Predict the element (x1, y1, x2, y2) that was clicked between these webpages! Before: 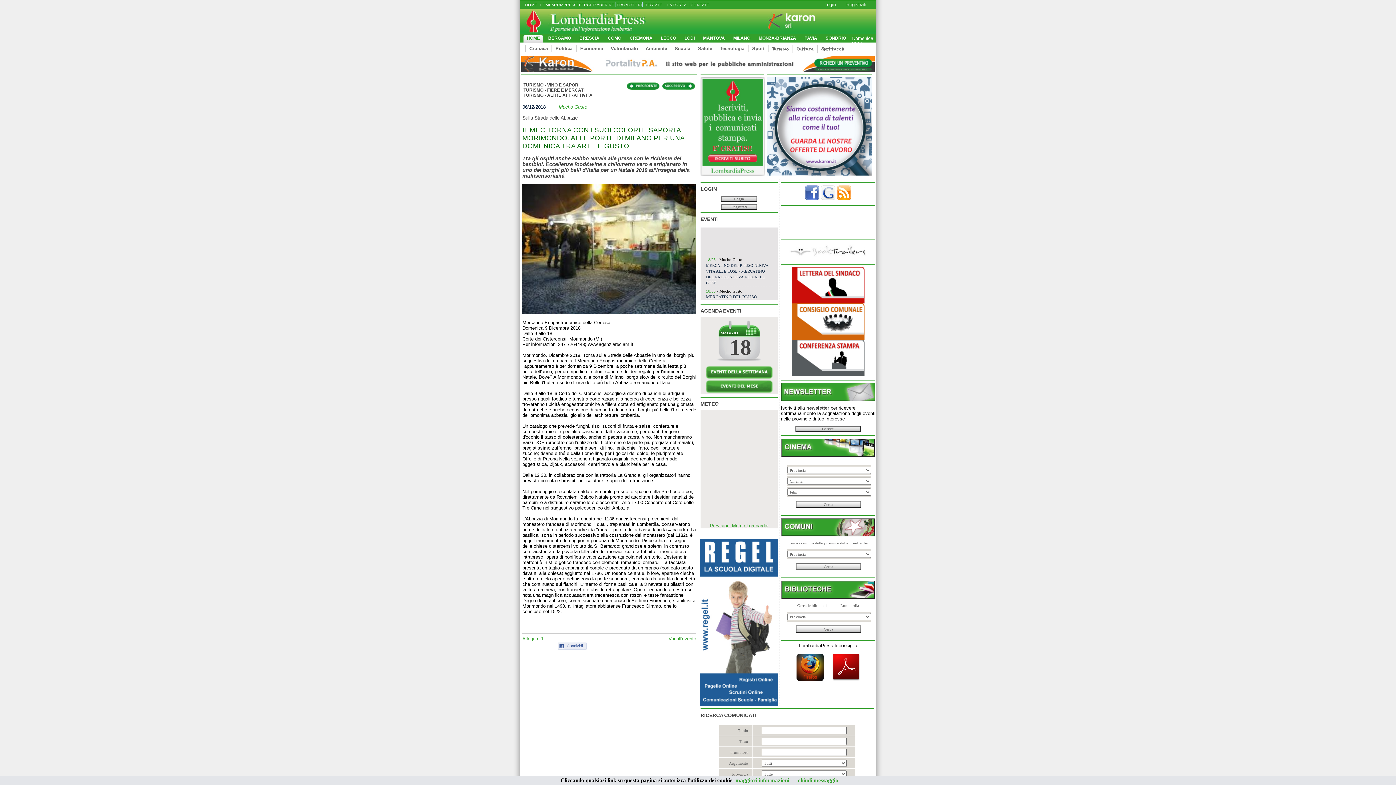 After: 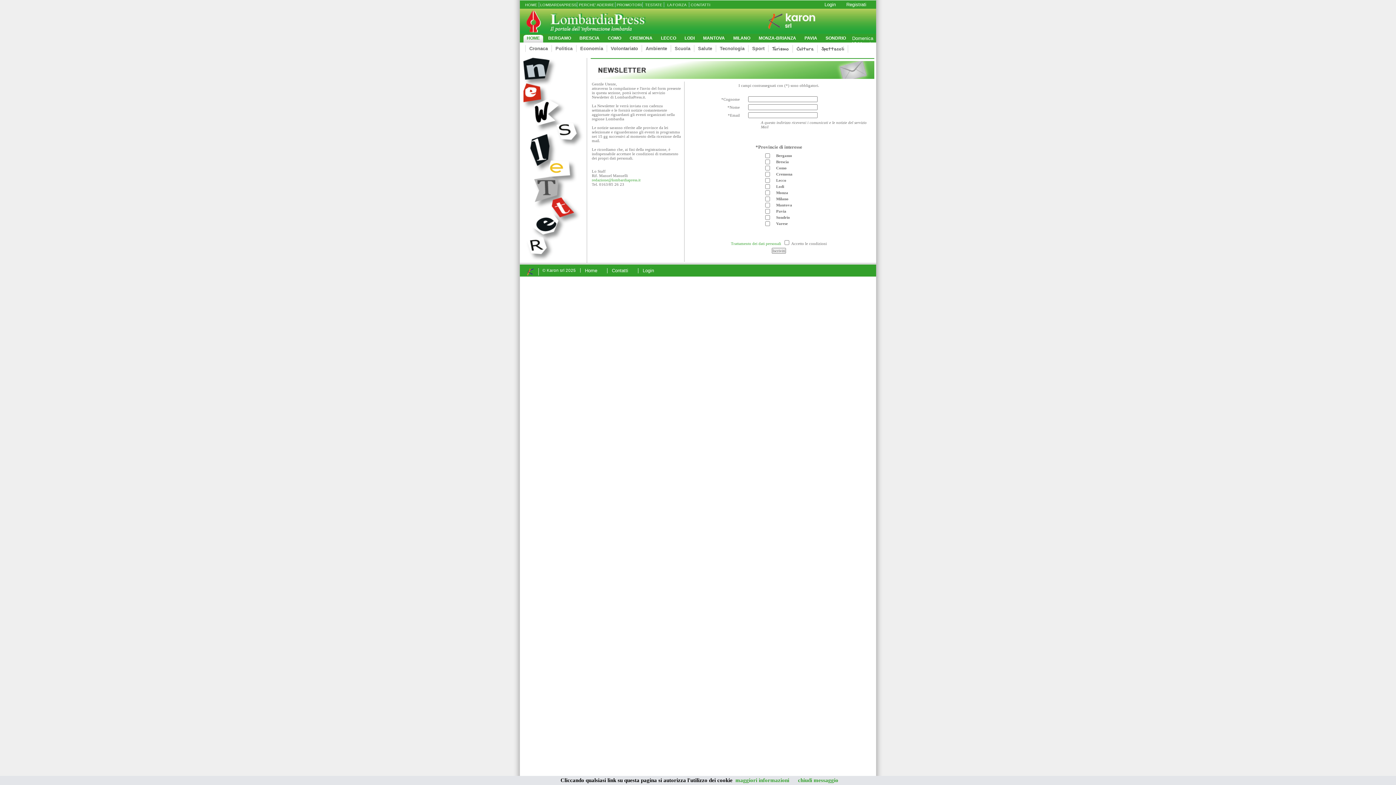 Action: bbox: (781, 396, 875, 402)